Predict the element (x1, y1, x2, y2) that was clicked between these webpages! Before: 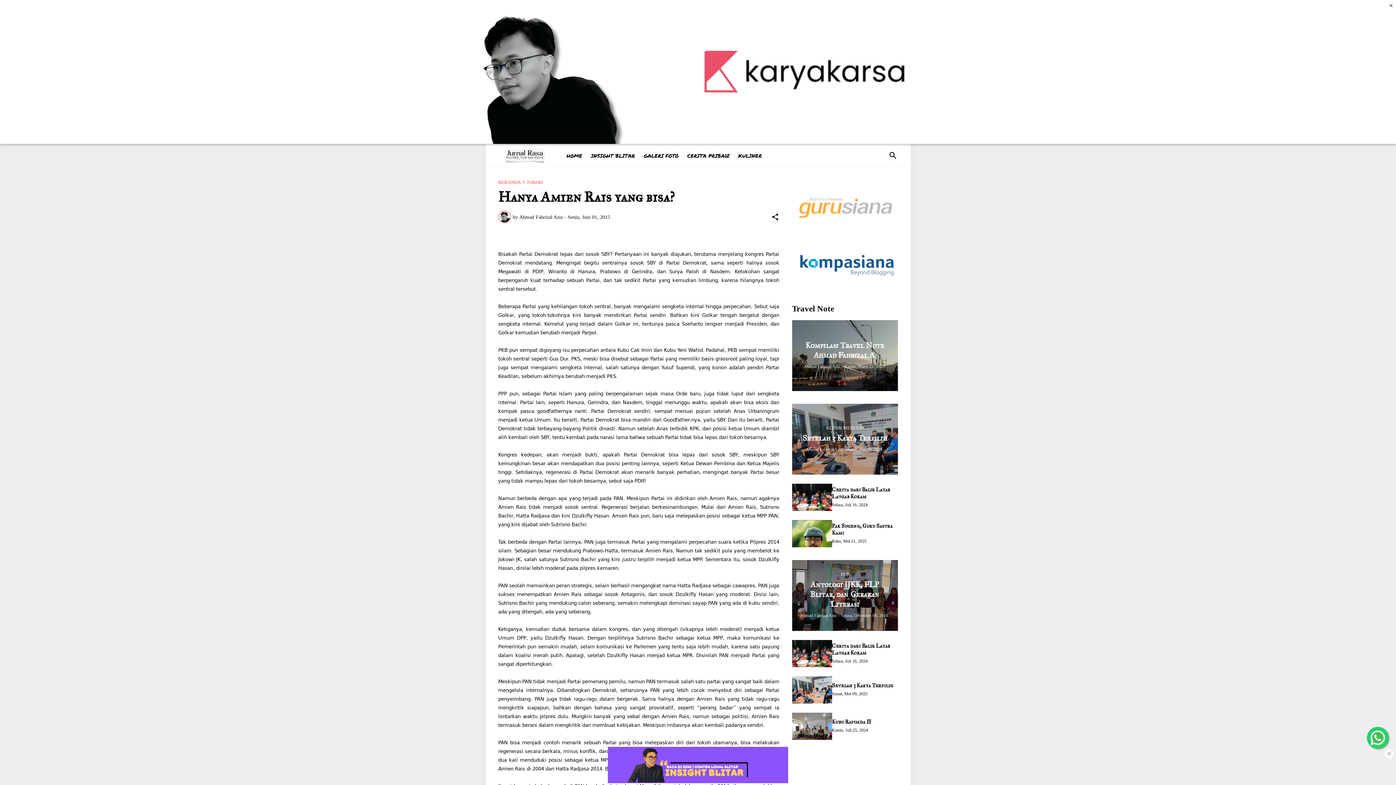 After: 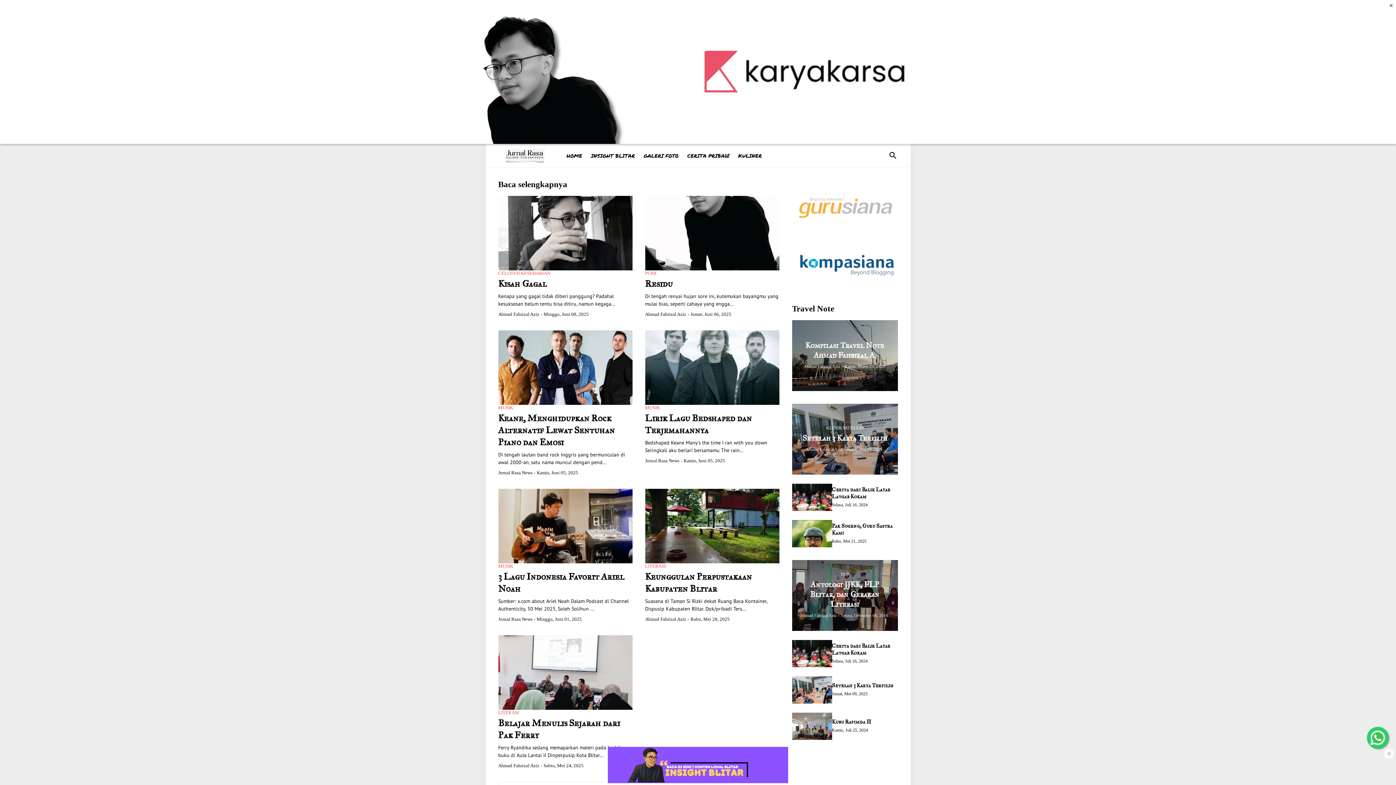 Action: label: BERANDA bbox: (498, 179, 520, 184)